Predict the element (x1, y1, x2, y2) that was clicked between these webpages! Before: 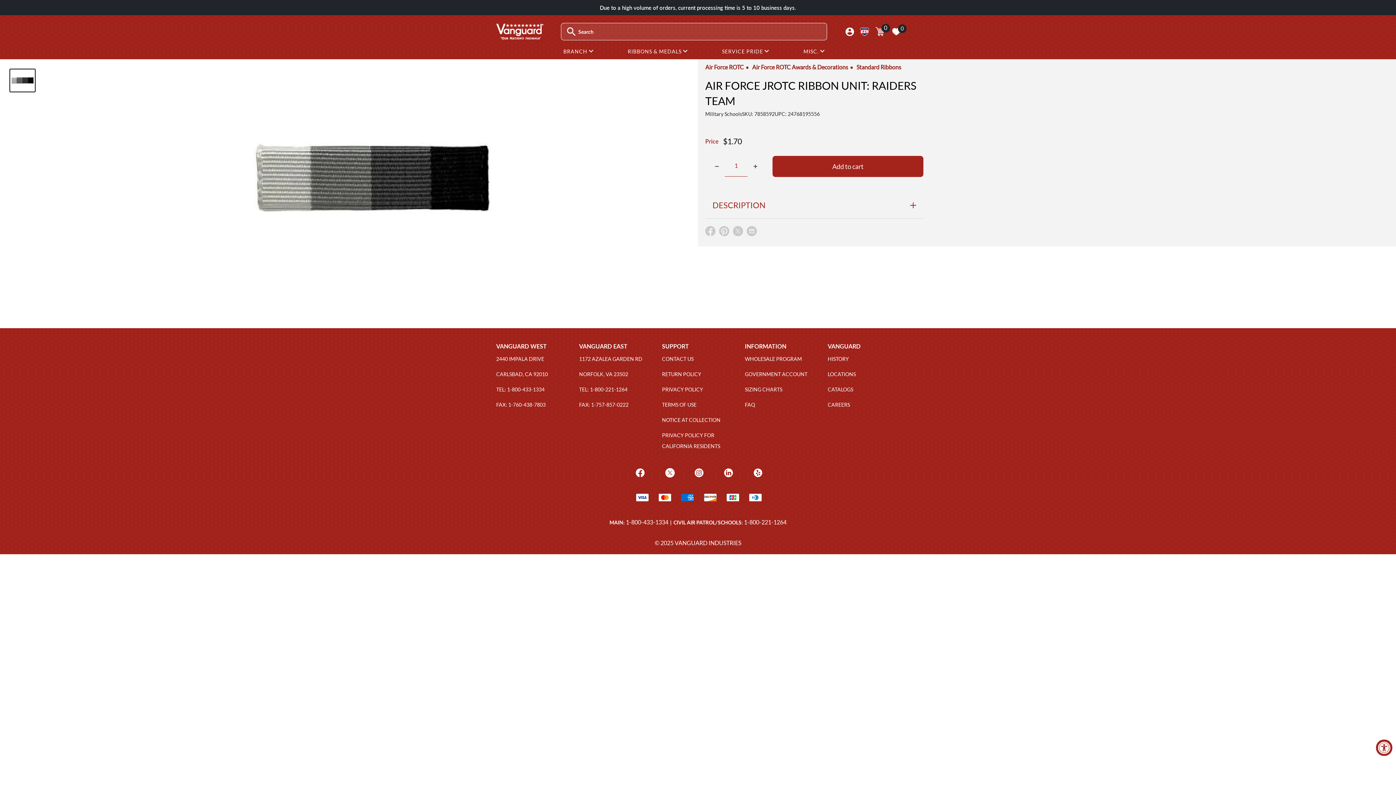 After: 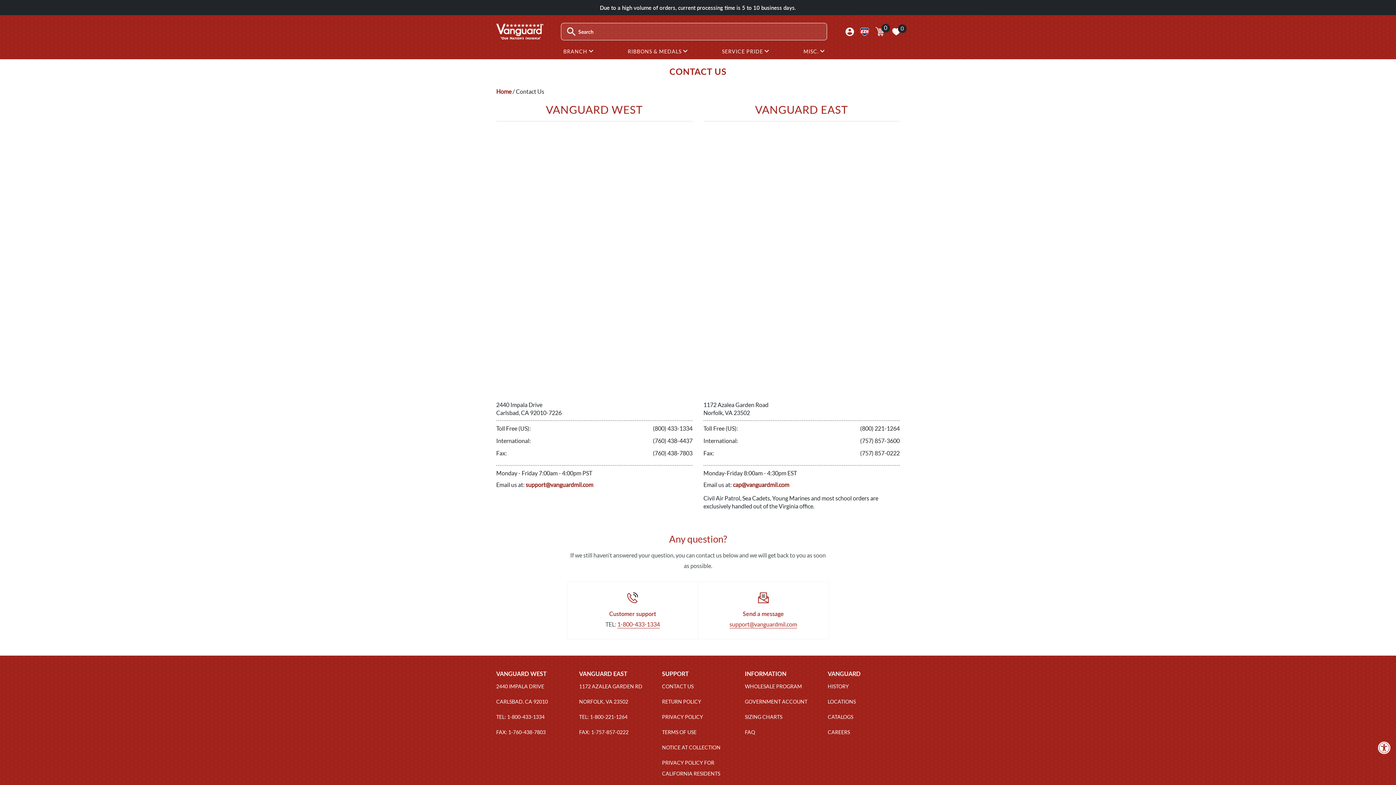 Action: label: LOCATIONS bbox: (828, 371, 856, 377)